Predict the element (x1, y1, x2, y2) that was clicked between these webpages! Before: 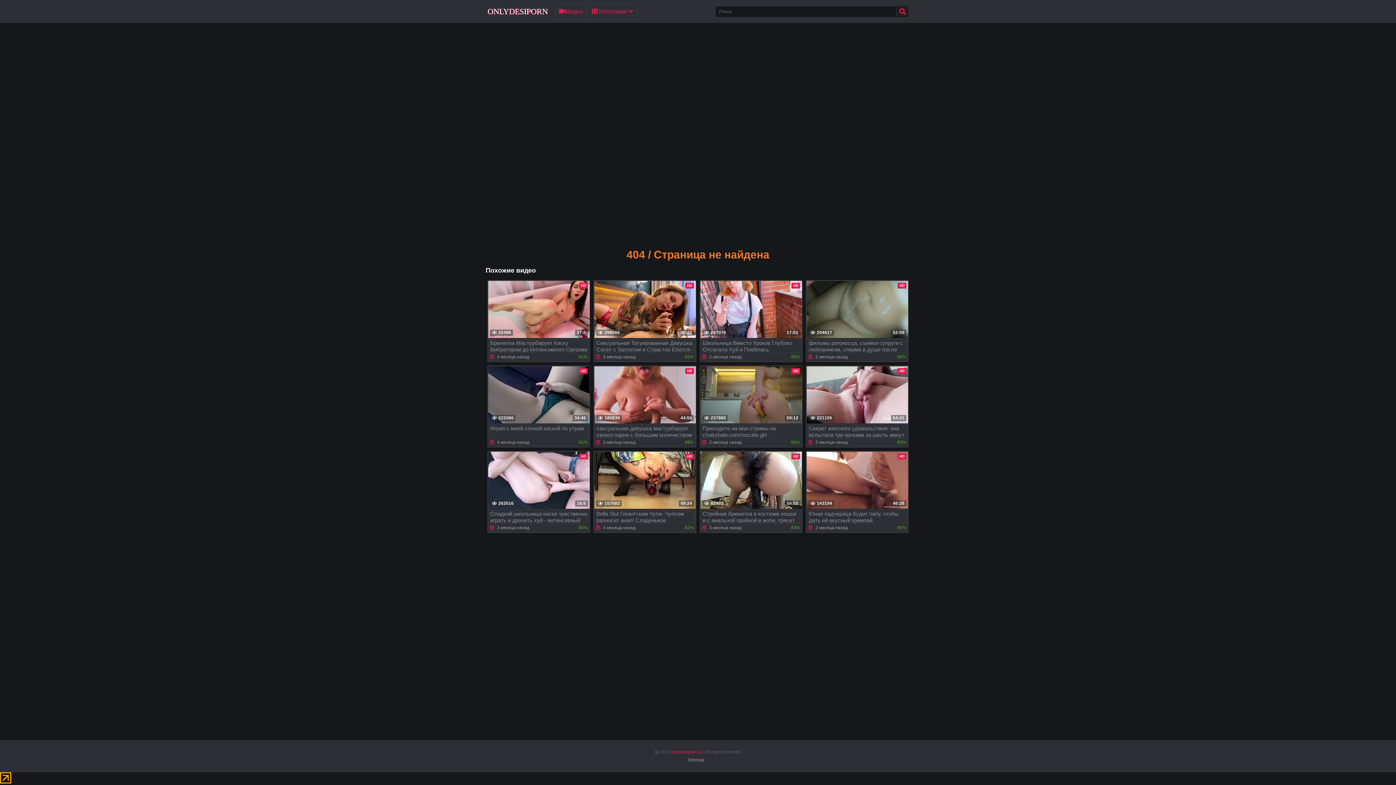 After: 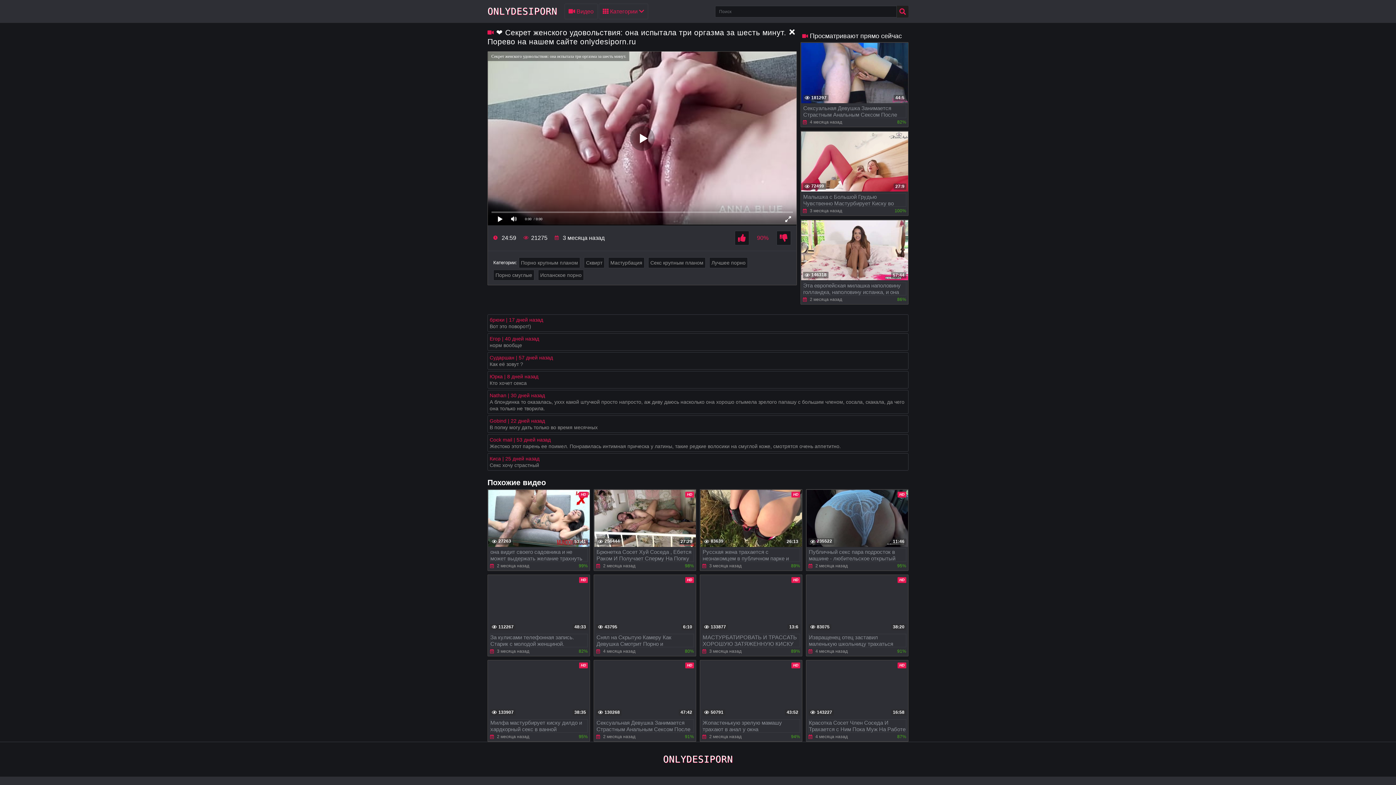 Action: label: HD
54:21
221105
Секрет женского удовольствия: она испытала три оргазма за шесть минут.
 3 месяца назад
83% bbox: (806, 365, 908, 447)